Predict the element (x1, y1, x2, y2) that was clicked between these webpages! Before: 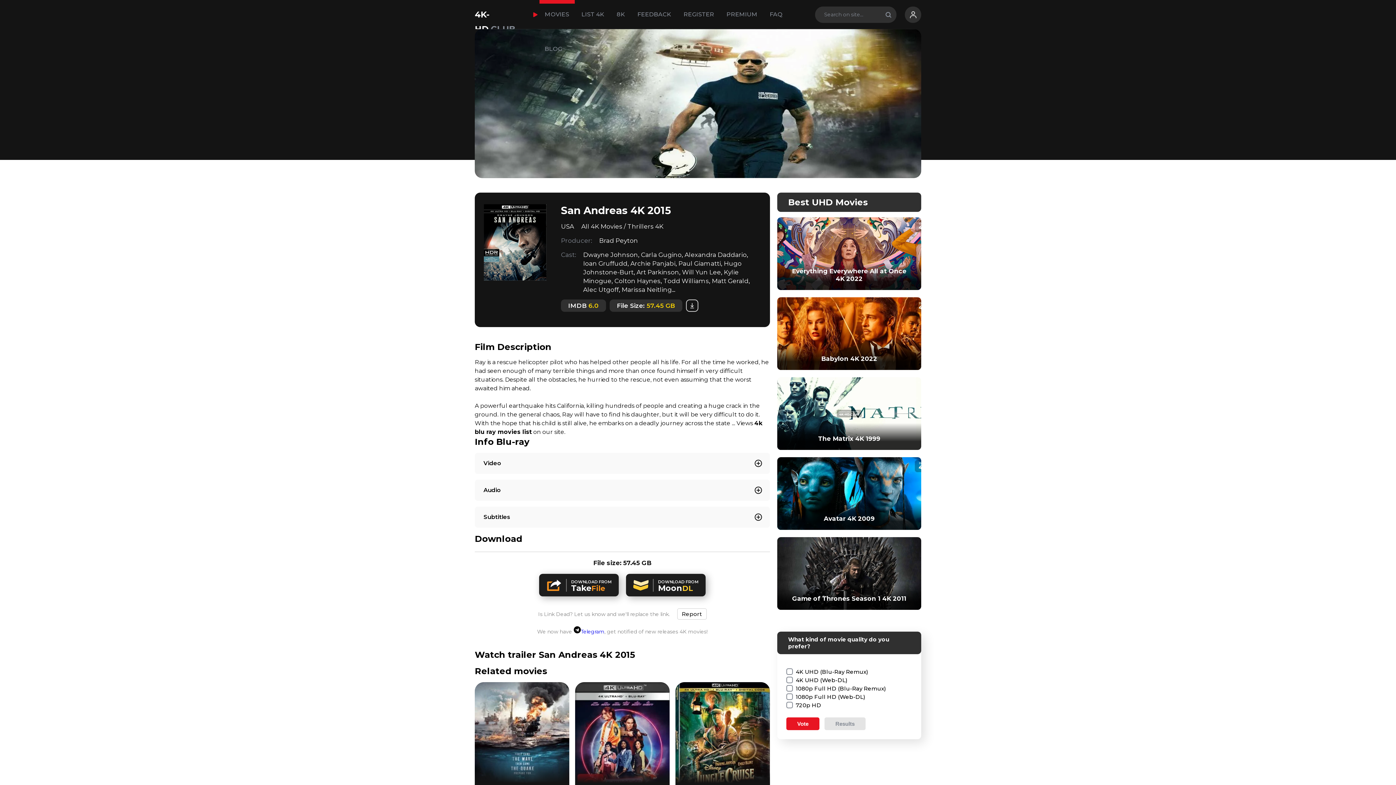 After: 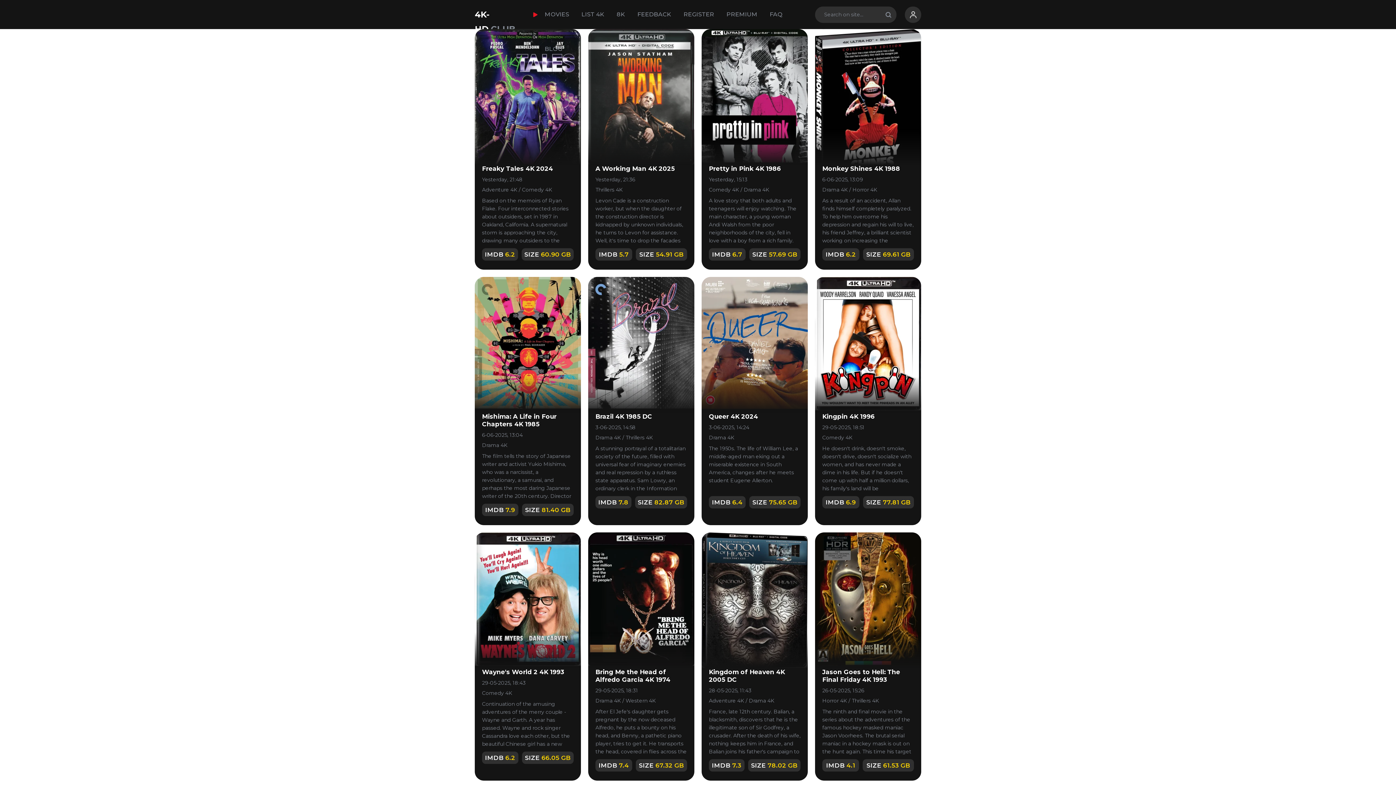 Action: label: USA bbox: (561, 222, 574, 230)